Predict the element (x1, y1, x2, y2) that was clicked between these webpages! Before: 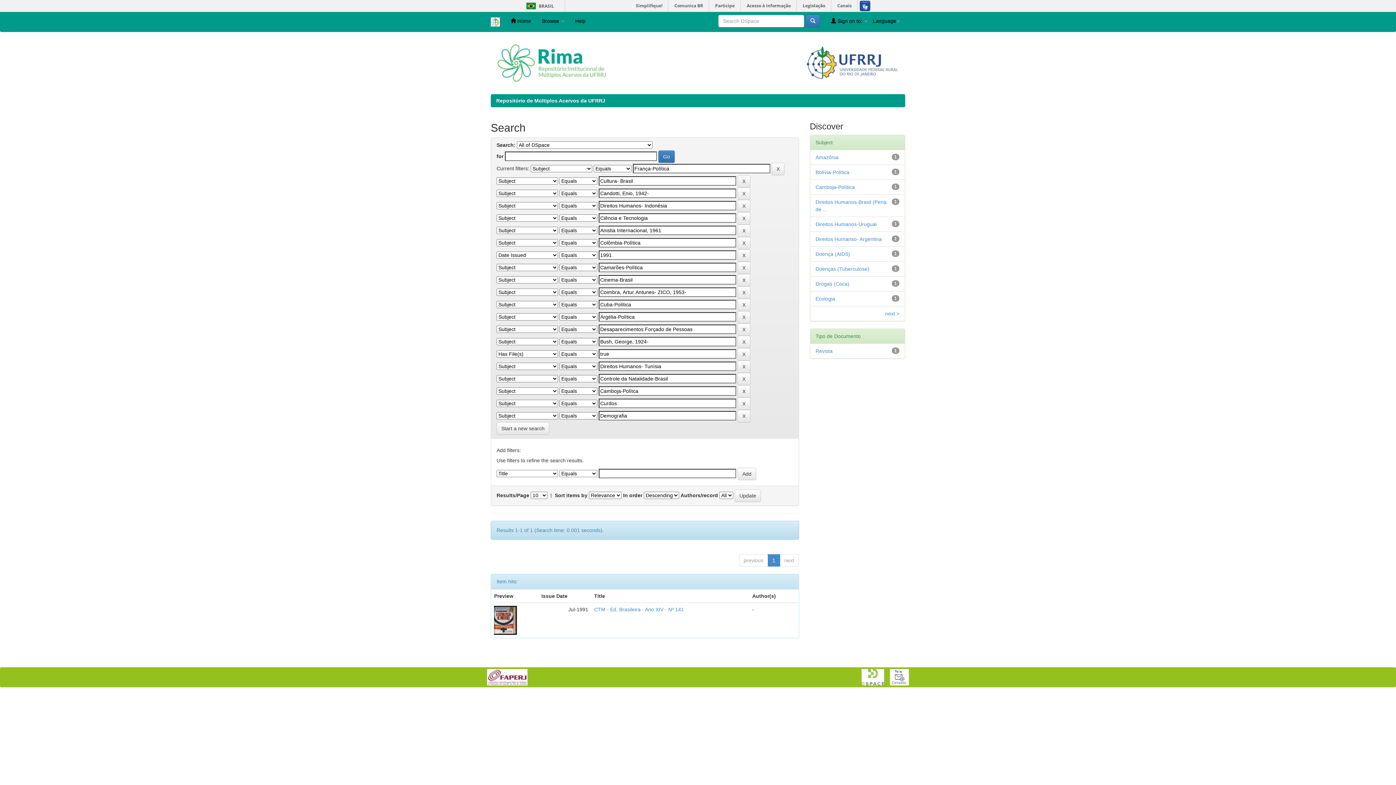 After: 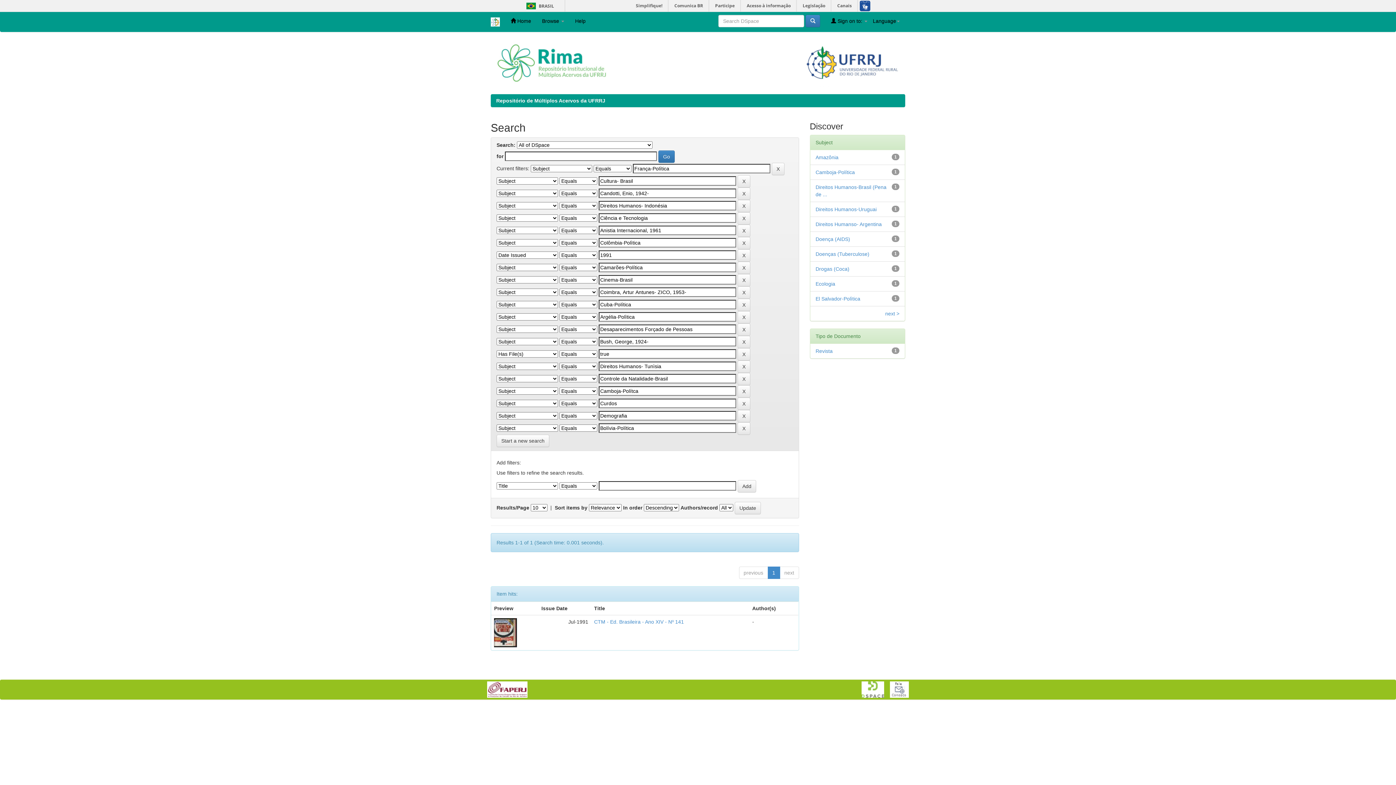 Action: label: Bolívia-Política bbox: (815, 169, 849, 175)